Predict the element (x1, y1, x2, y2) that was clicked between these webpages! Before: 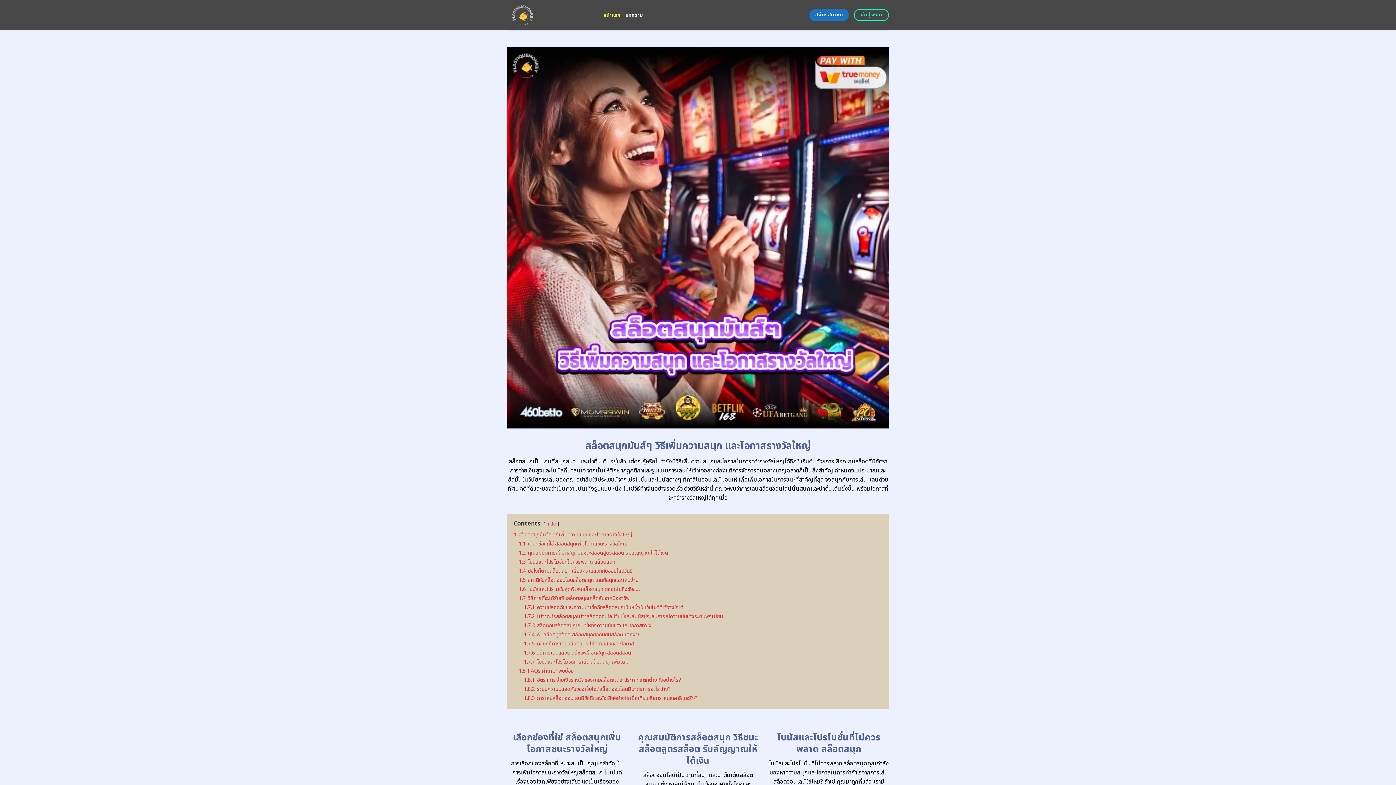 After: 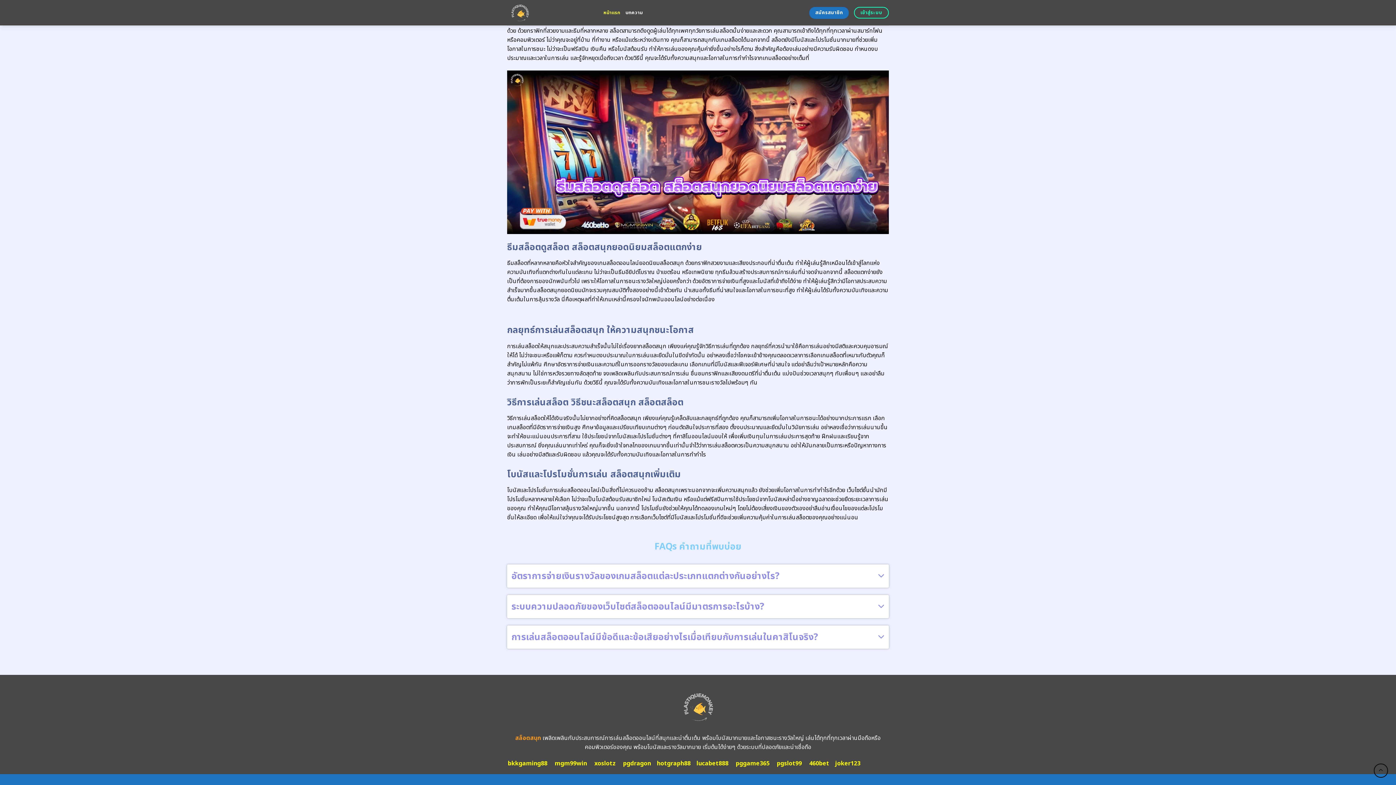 Action: label: 1.8 FAQs คำถามที่พบบ่อย bbox: (518, 667, 573, 675)